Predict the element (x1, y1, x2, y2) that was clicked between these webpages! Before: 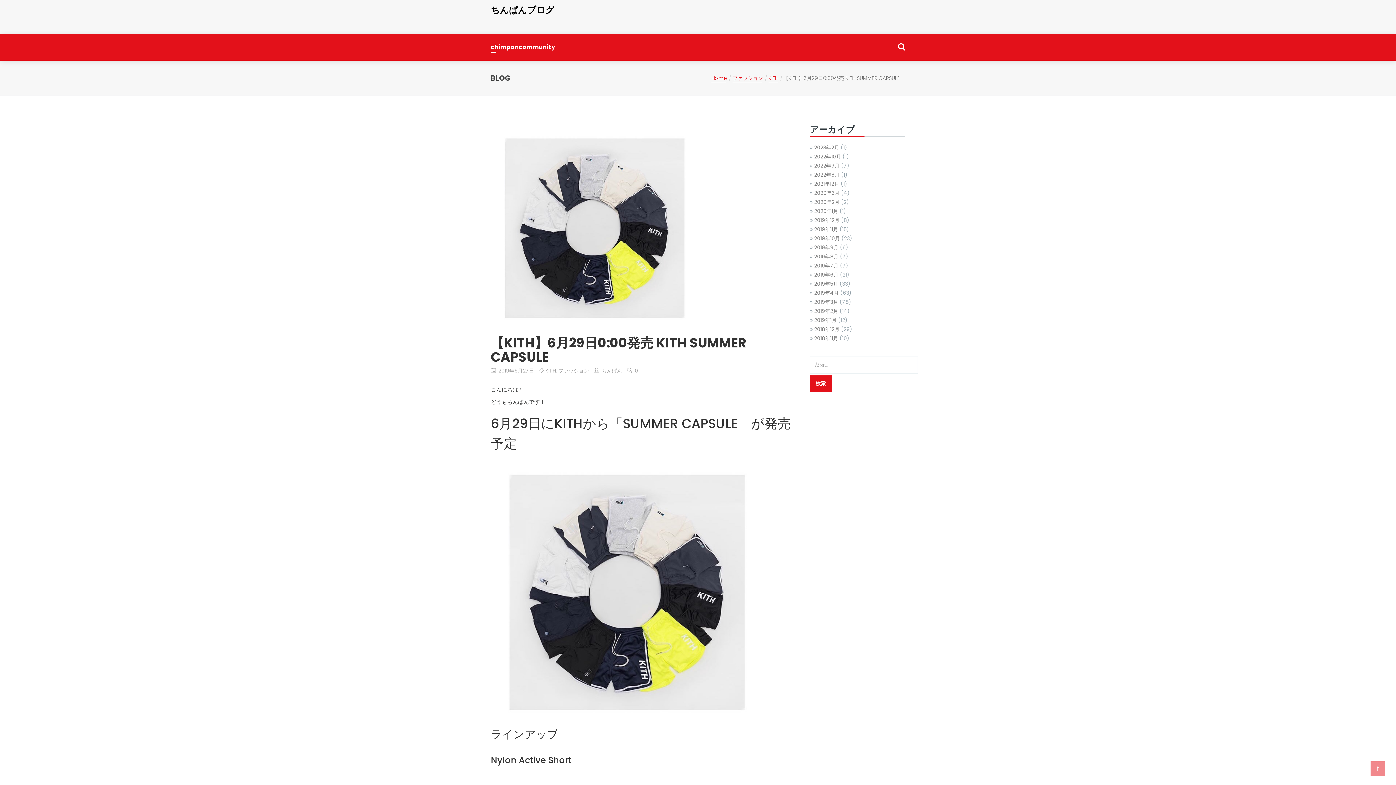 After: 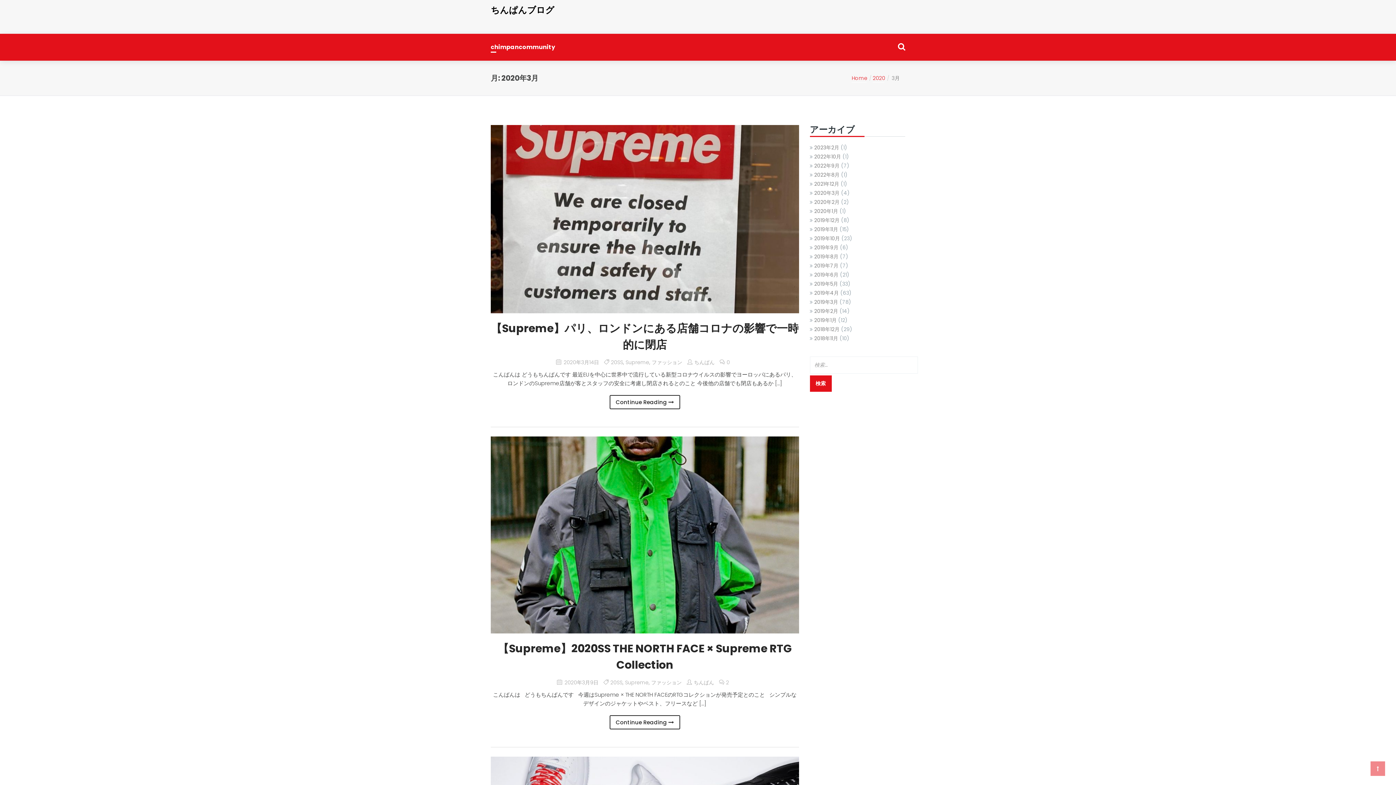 Action: label: 2020年3月 bbox: (814, 189, 839, 196)